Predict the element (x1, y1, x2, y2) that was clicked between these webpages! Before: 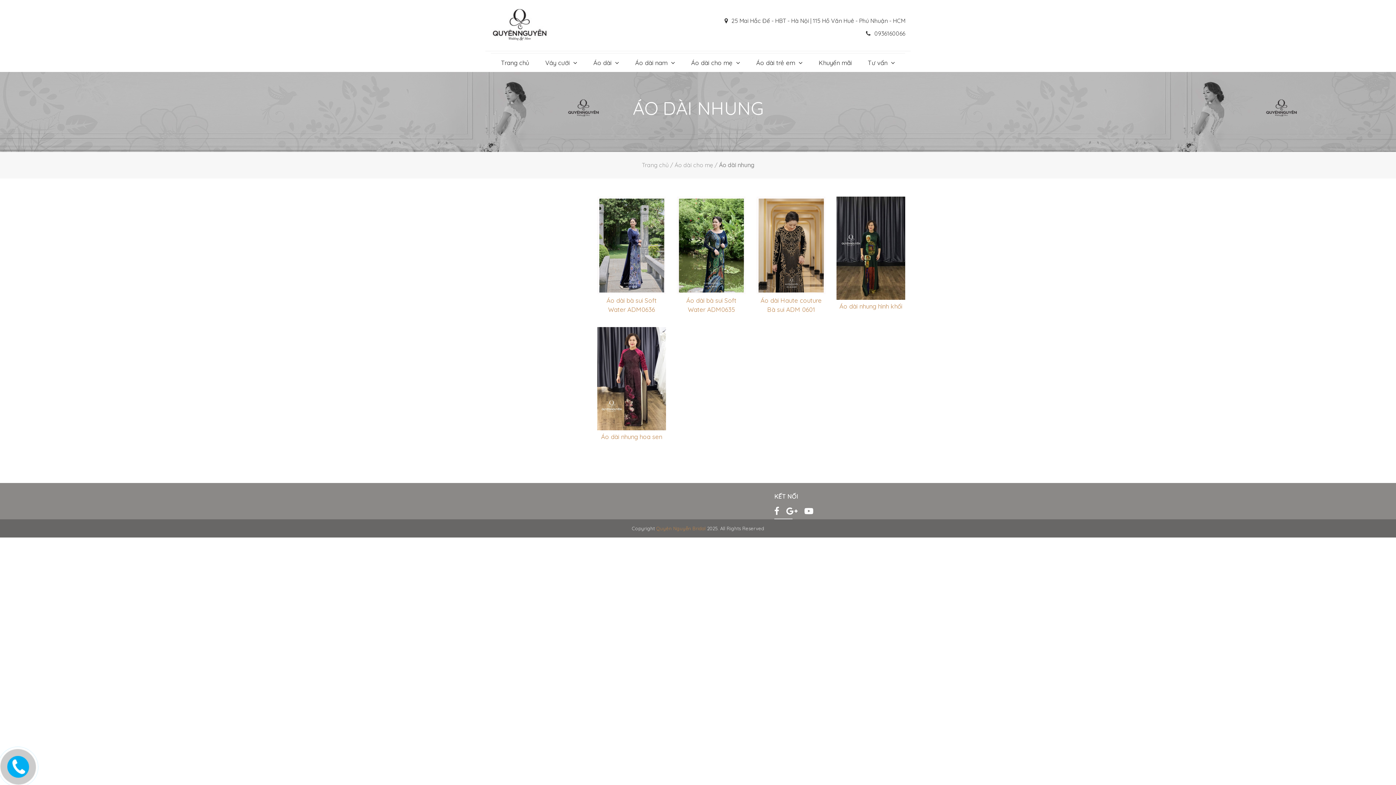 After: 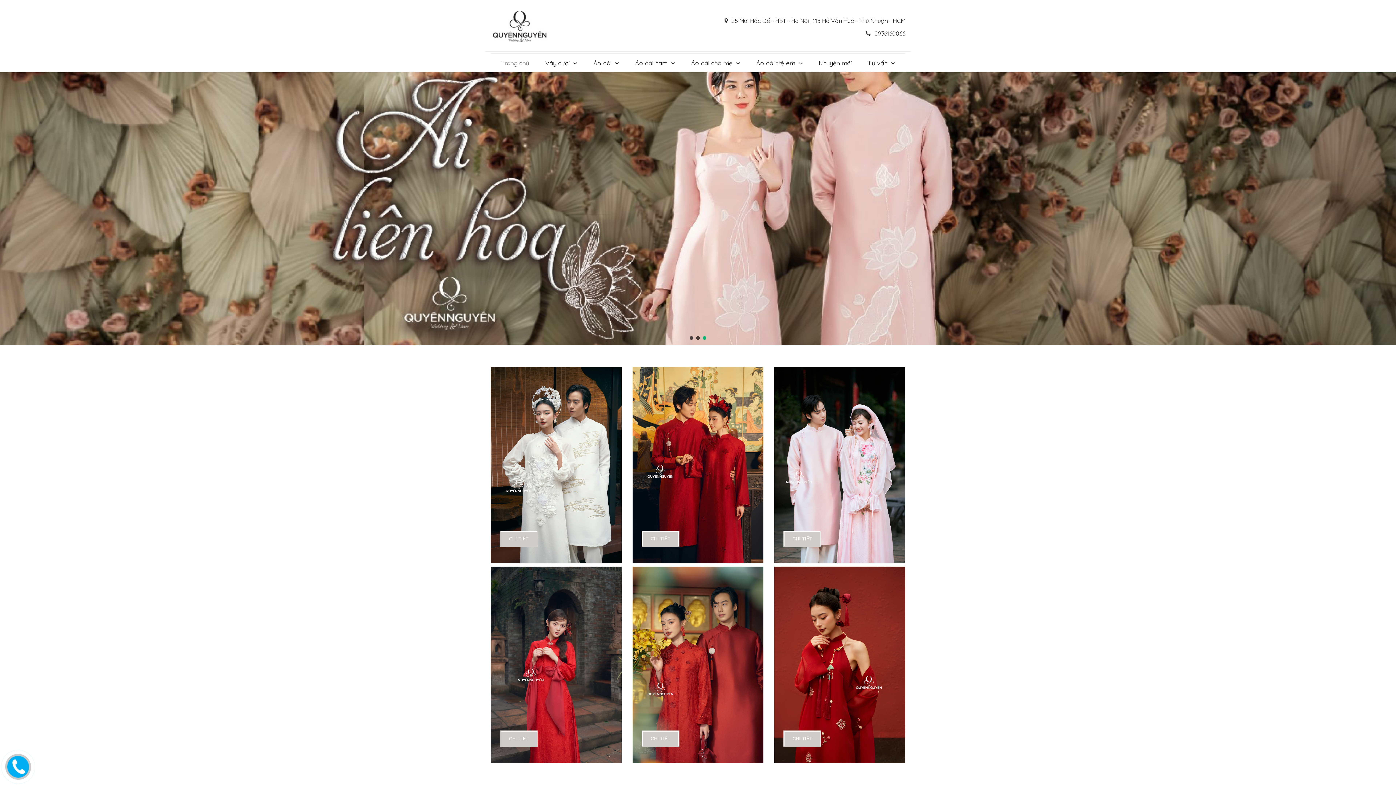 Action: label: Trang chủ bbox: (493, 53, 536, 72)